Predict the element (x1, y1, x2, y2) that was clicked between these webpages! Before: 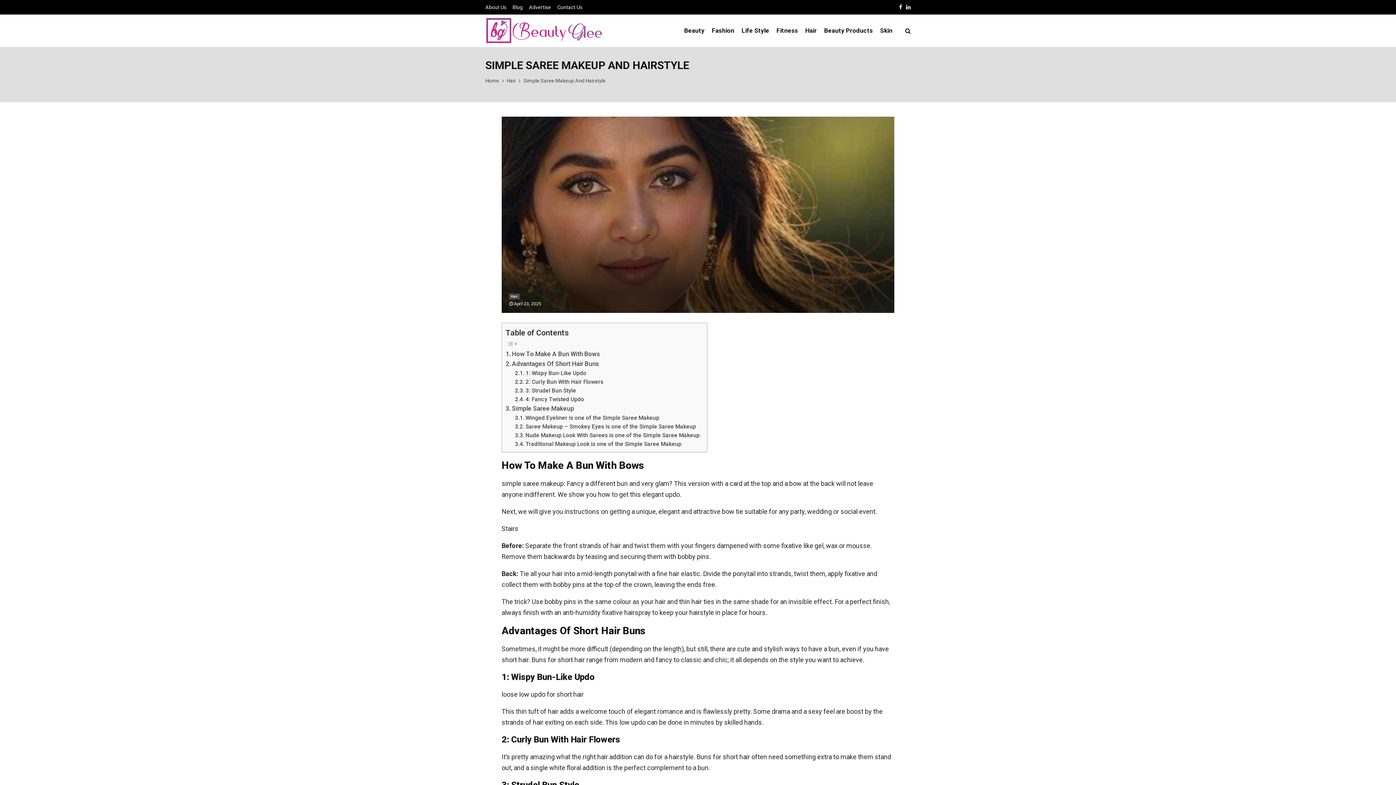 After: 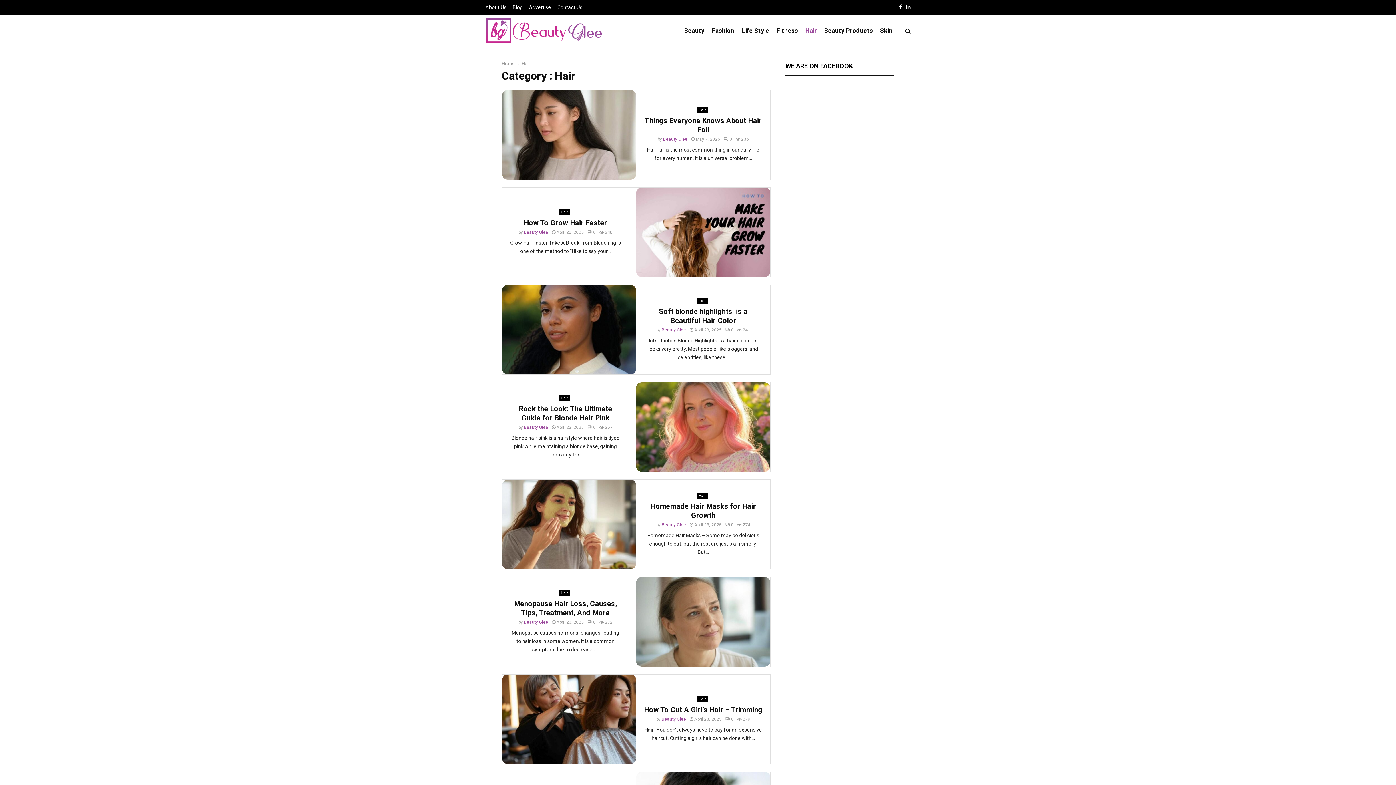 Action: label: Hair bbox: (509, 293, 520, 299)